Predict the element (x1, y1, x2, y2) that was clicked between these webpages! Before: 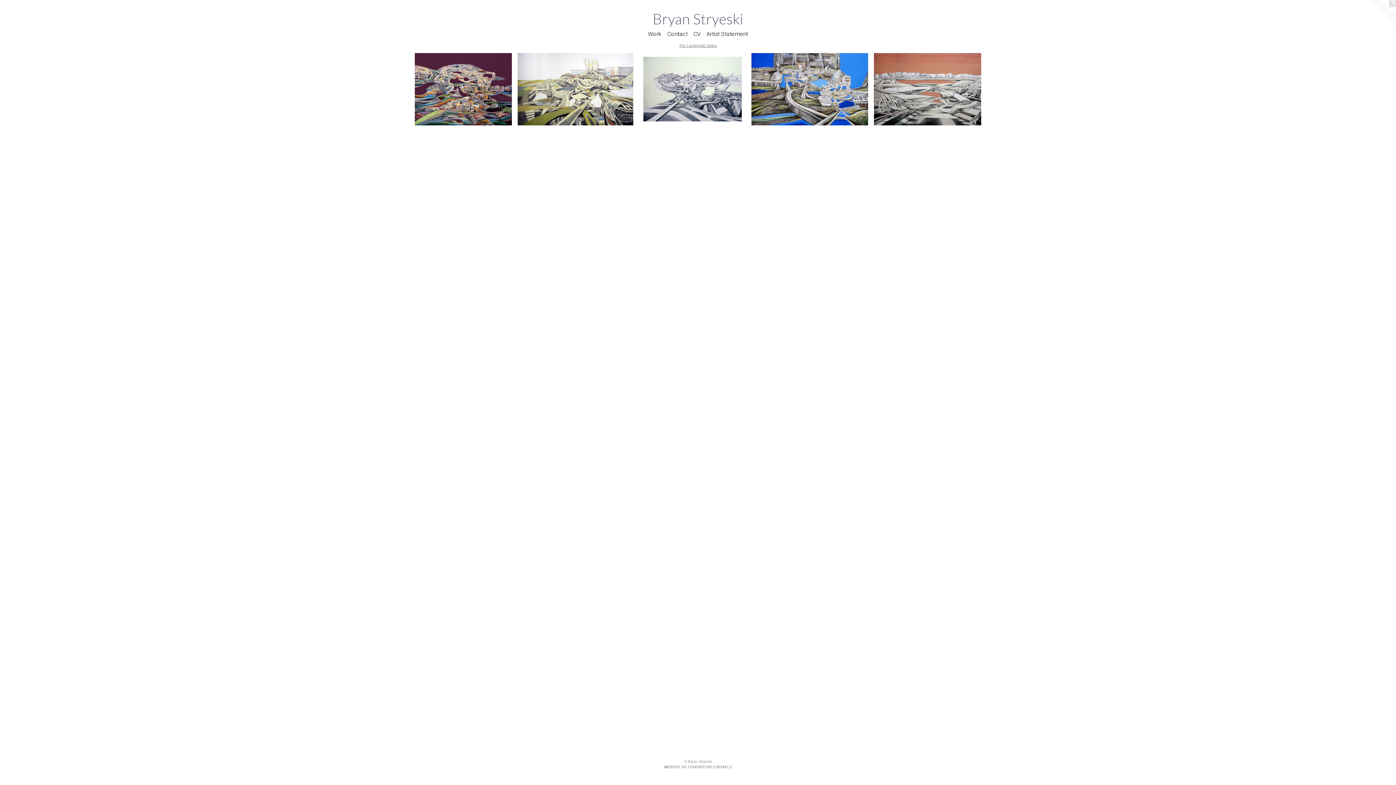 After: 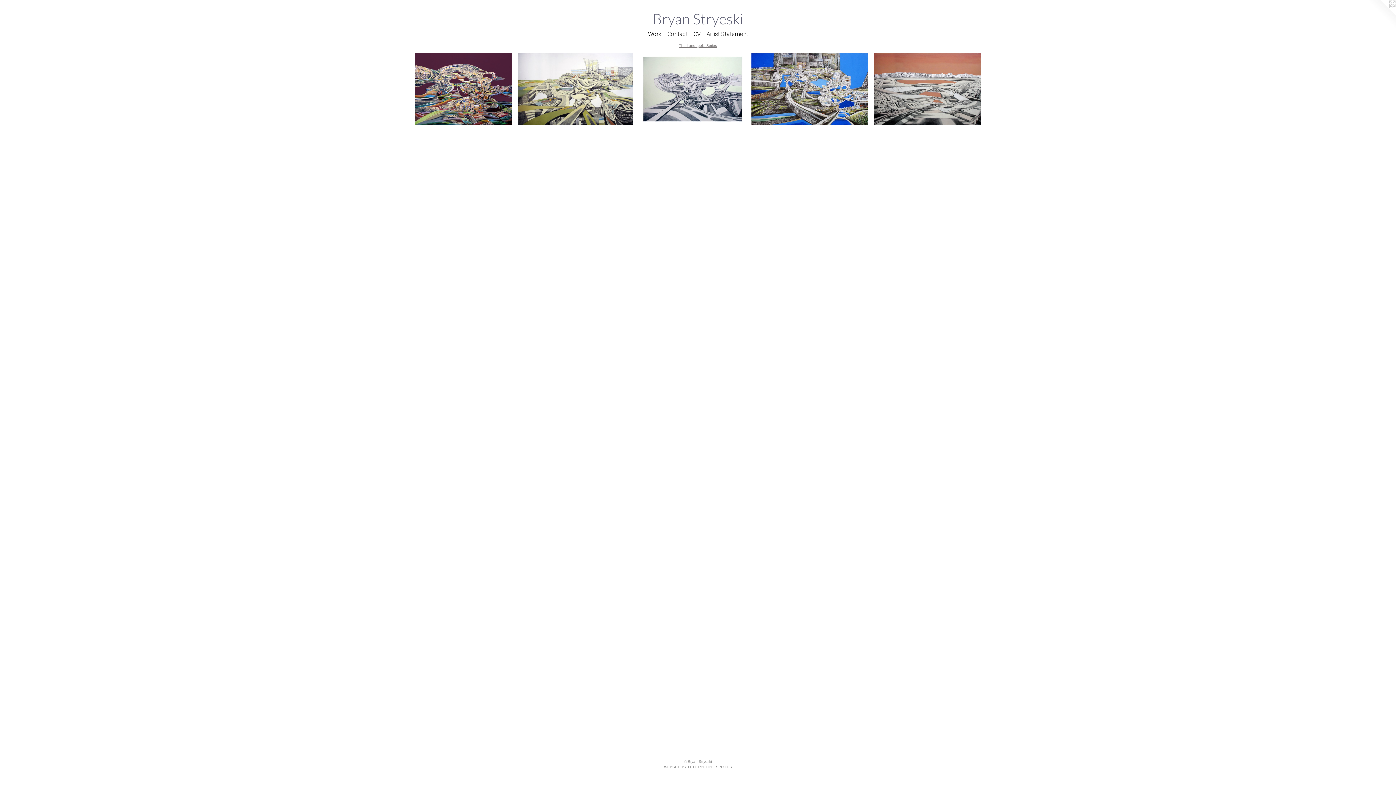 Action: bbox: (664, 765, 732, 769) label: WEBSITE BY OTHERPEOPLESPIXELS